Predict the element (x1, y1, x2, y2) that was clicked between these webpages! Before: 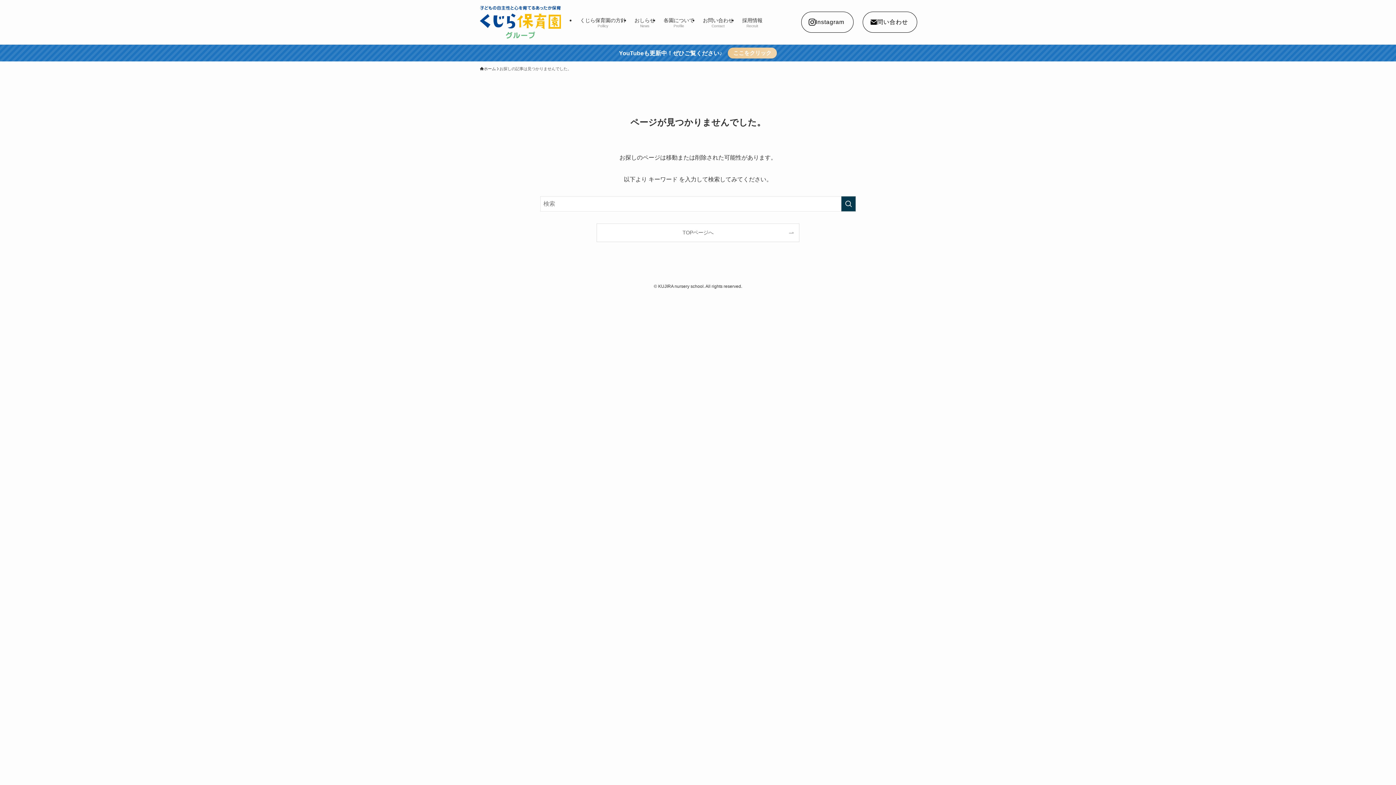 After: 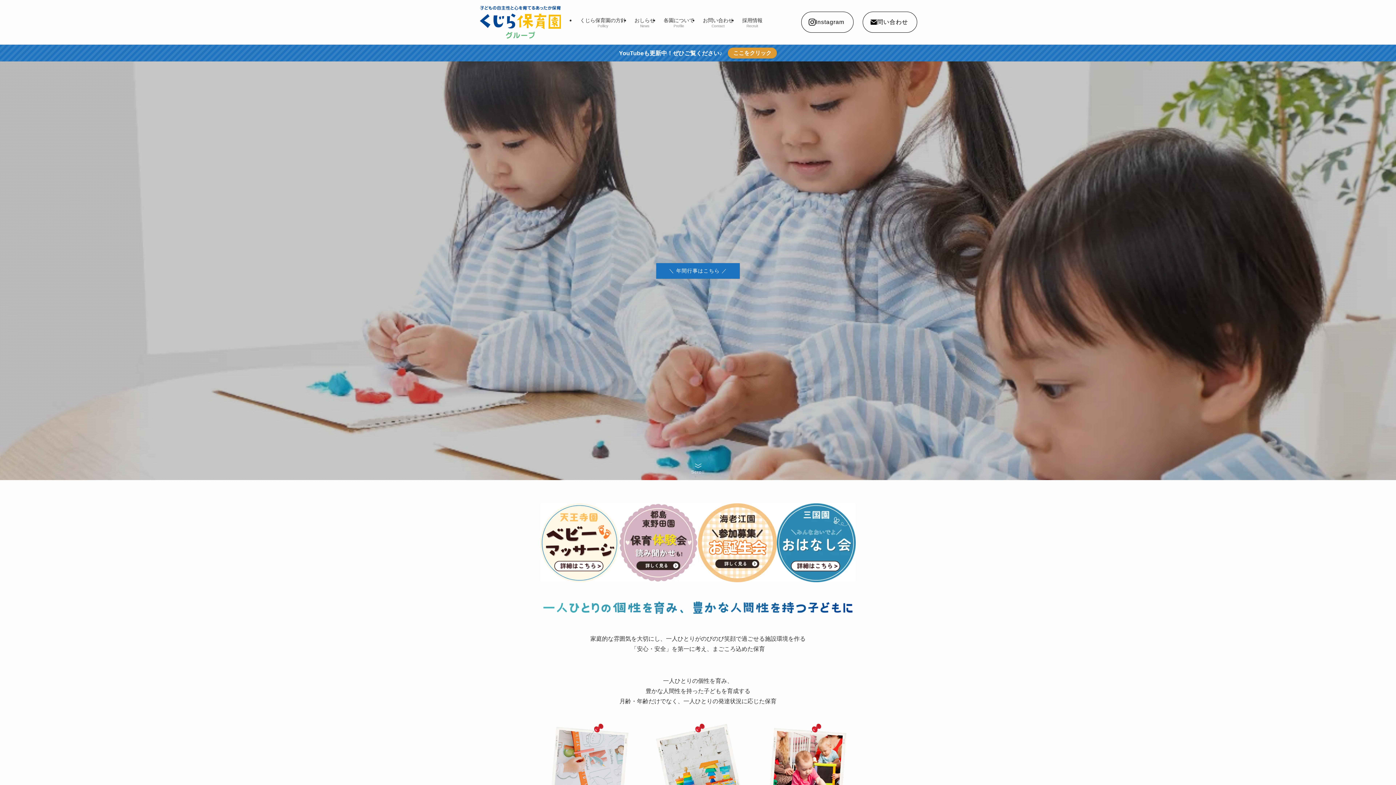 Action: label: TOPページへ bbox: (597, 224, 799, 241)